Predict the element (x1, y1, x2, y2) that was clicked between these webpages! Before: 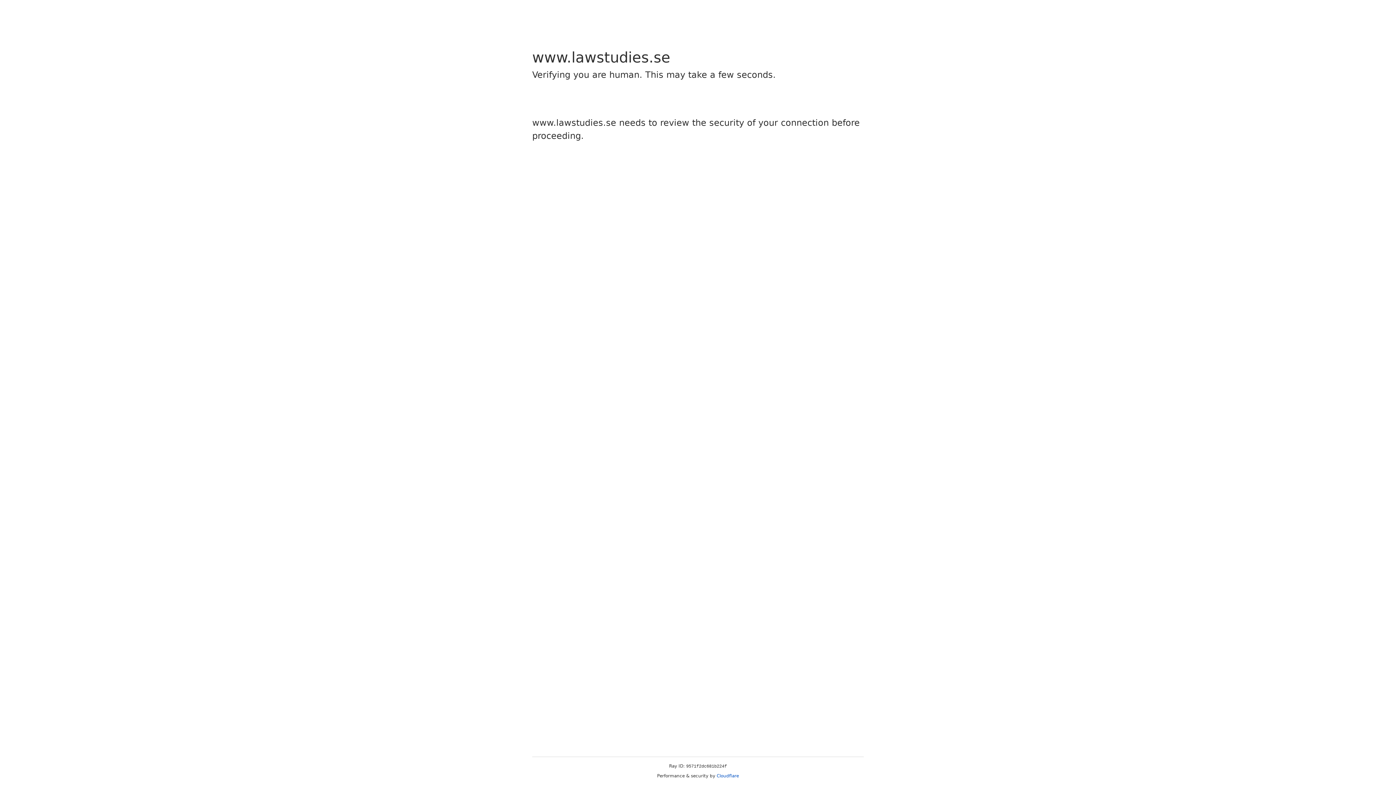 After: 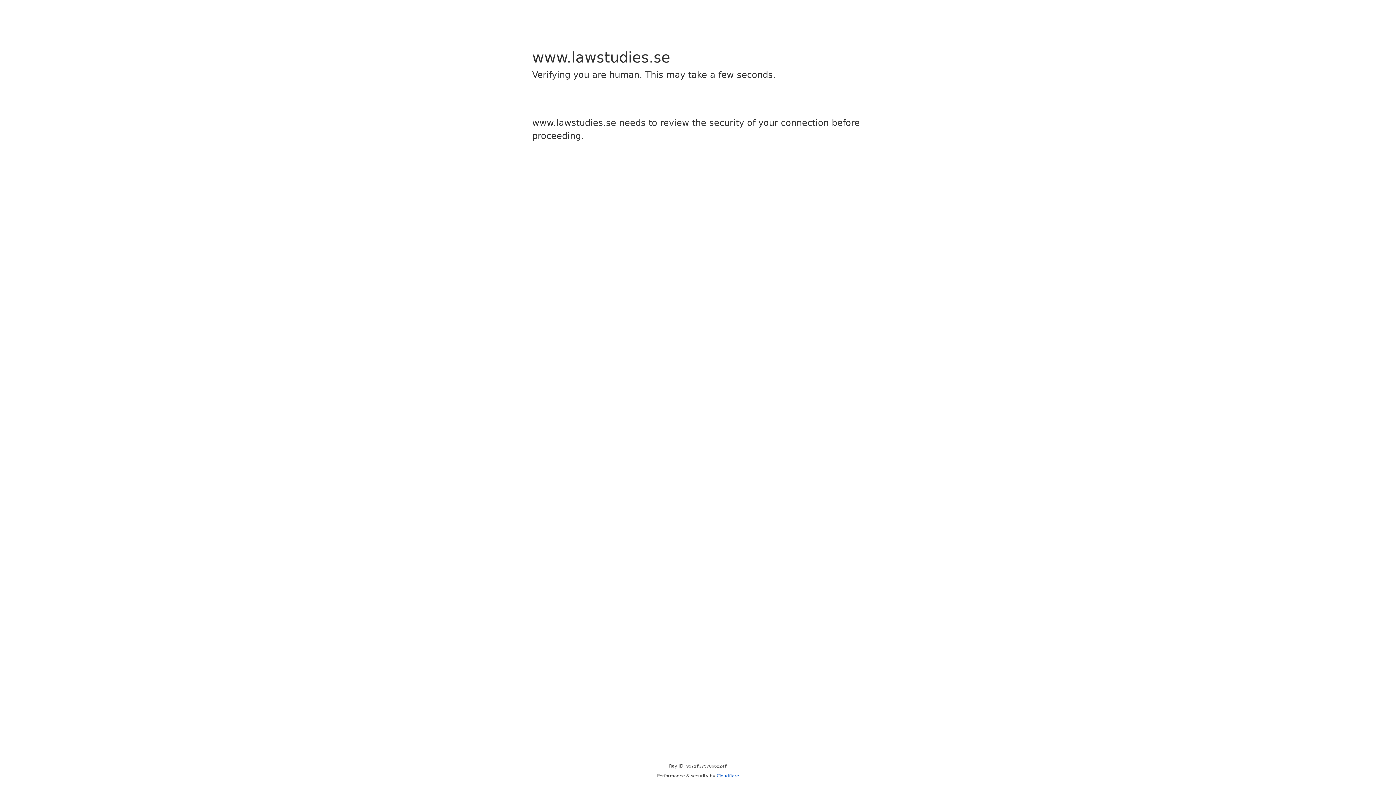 Action: label: Cloudflare bbox: (716, 773, 739, 778)